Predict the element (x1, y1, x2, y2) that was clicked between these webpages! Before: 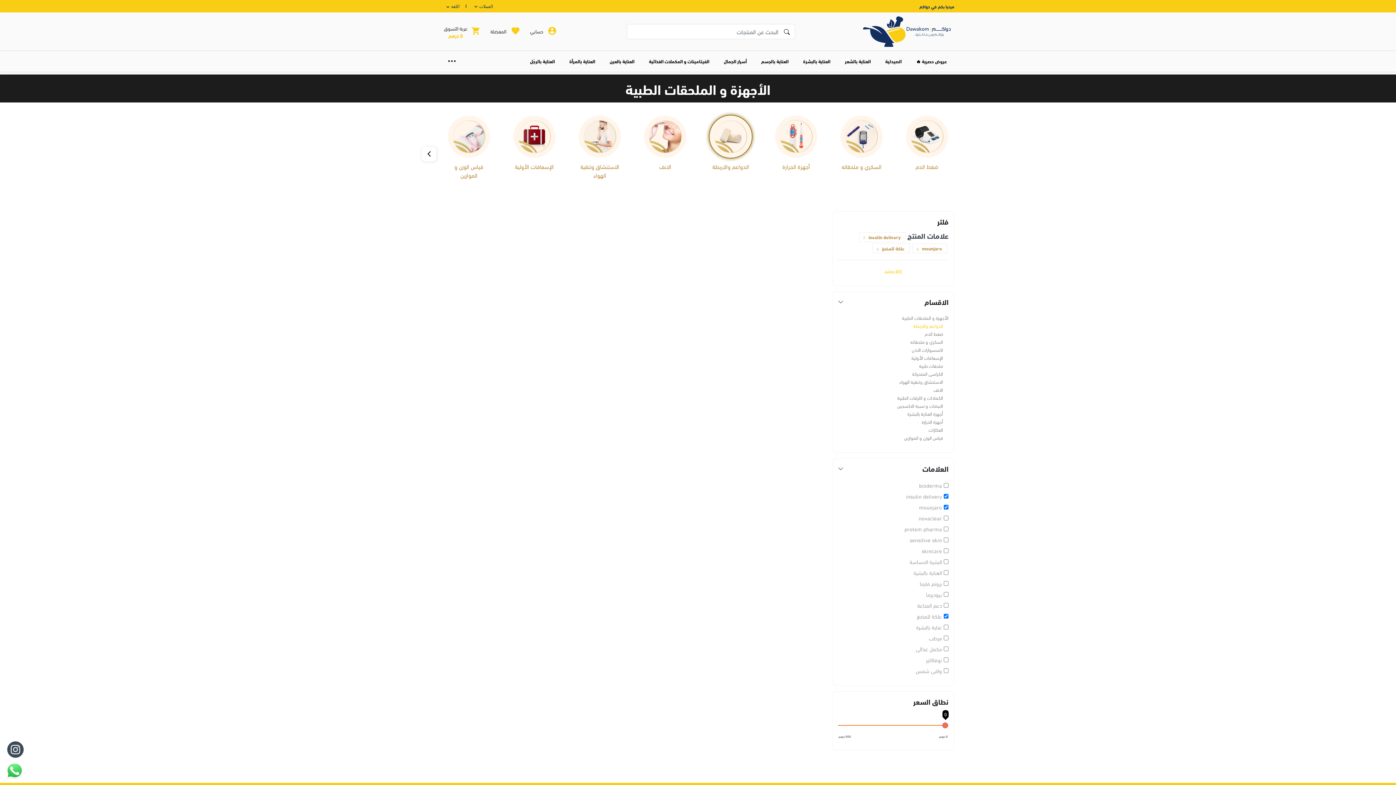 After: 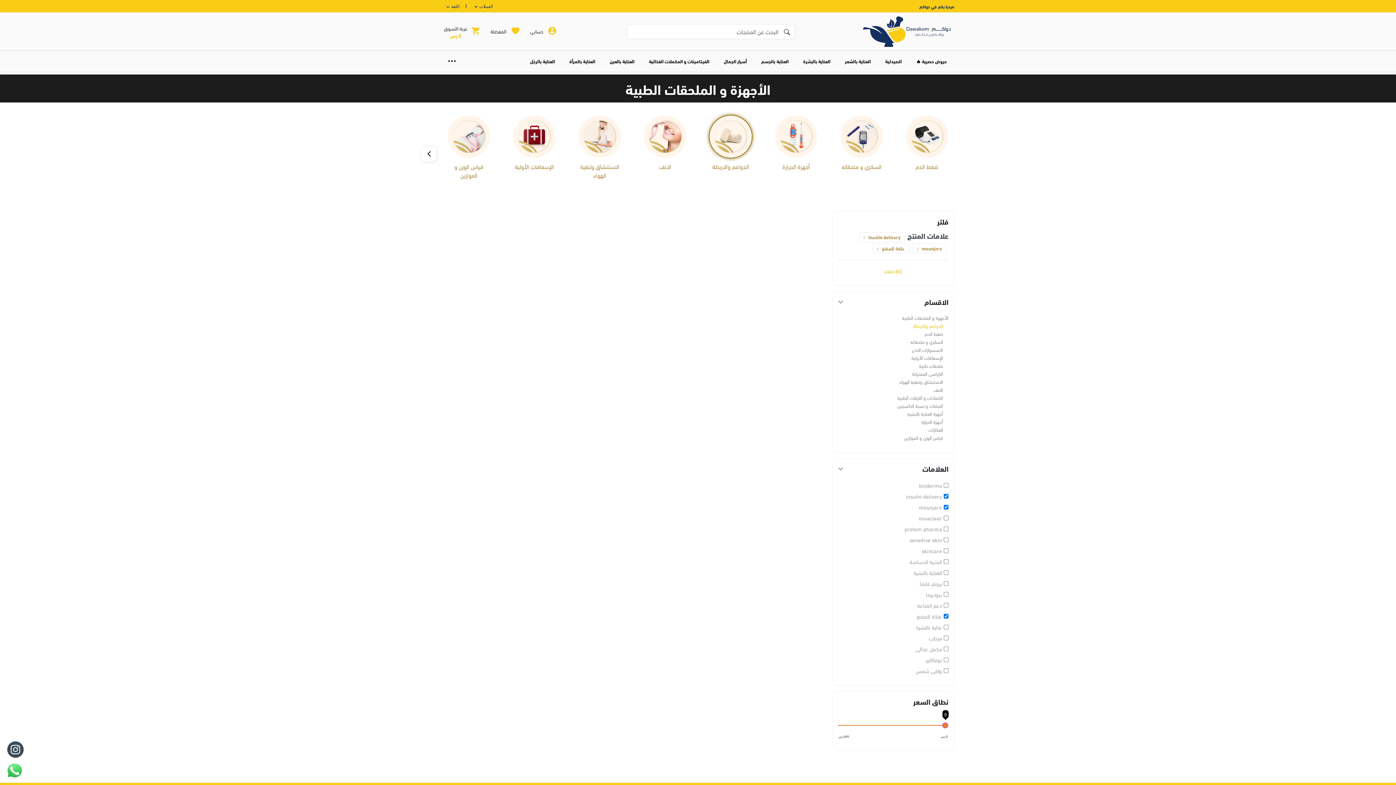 Action: bbox: (838, 492, 948, 500) label: insulin delivery